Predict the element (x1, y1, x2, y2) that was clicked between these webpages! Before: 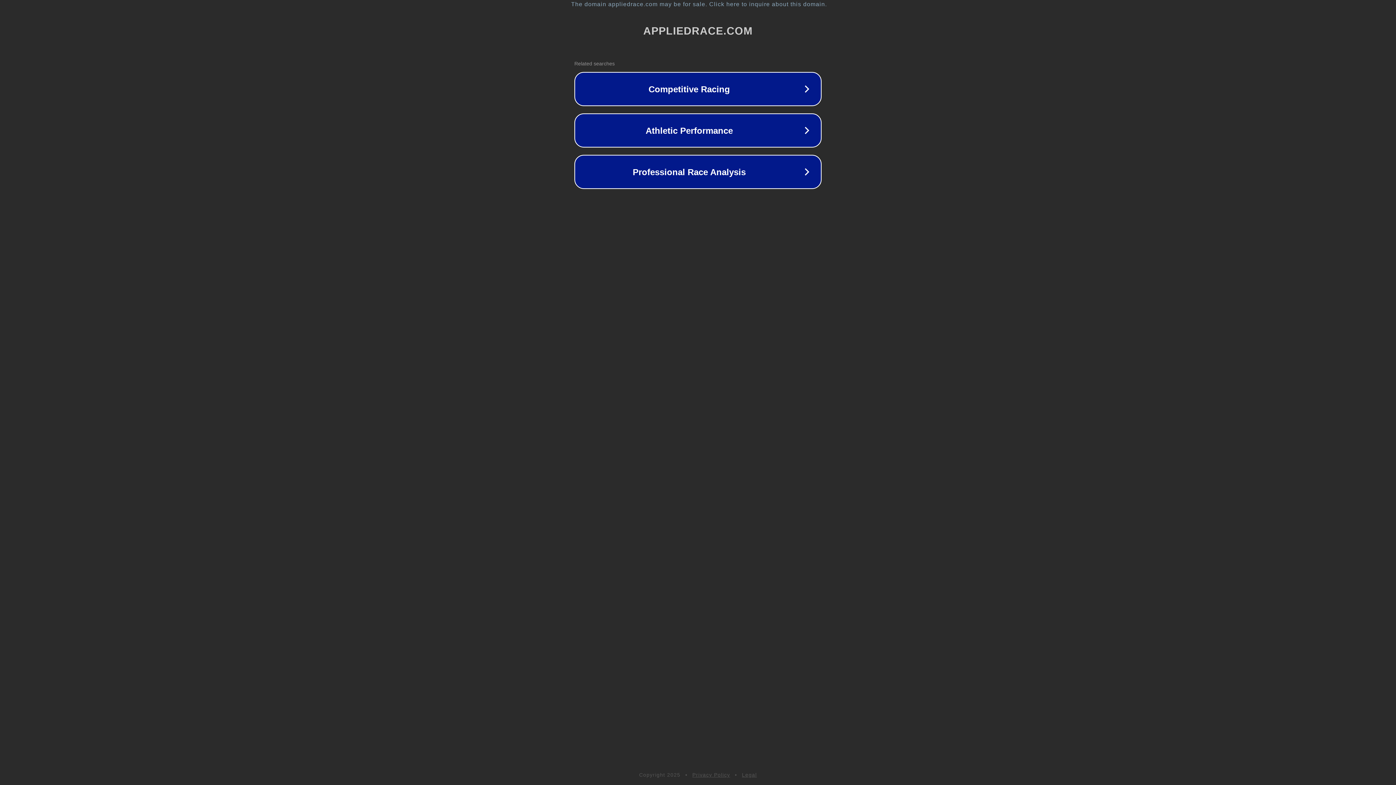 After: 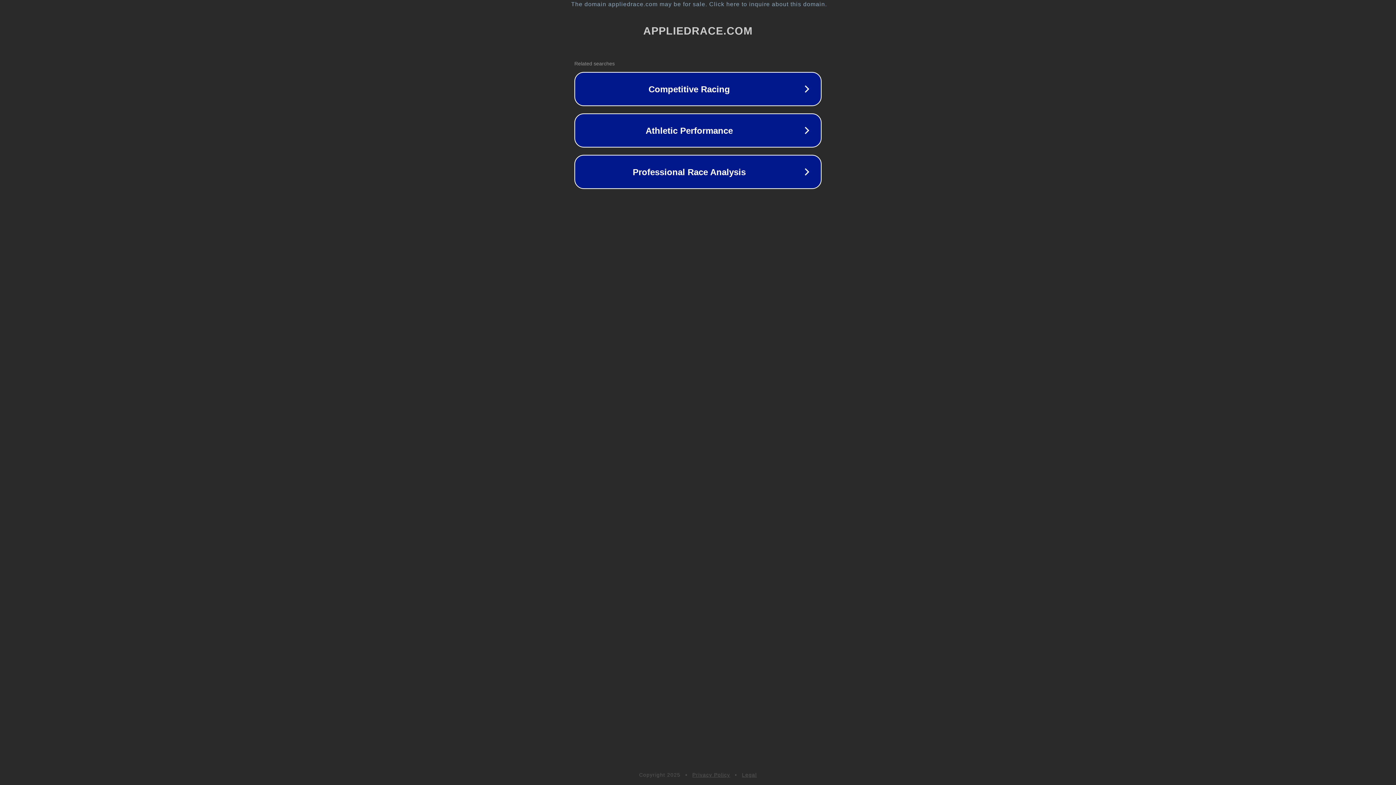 Action: label: Privacy Policy bbox: (692, 772, 730, 778)